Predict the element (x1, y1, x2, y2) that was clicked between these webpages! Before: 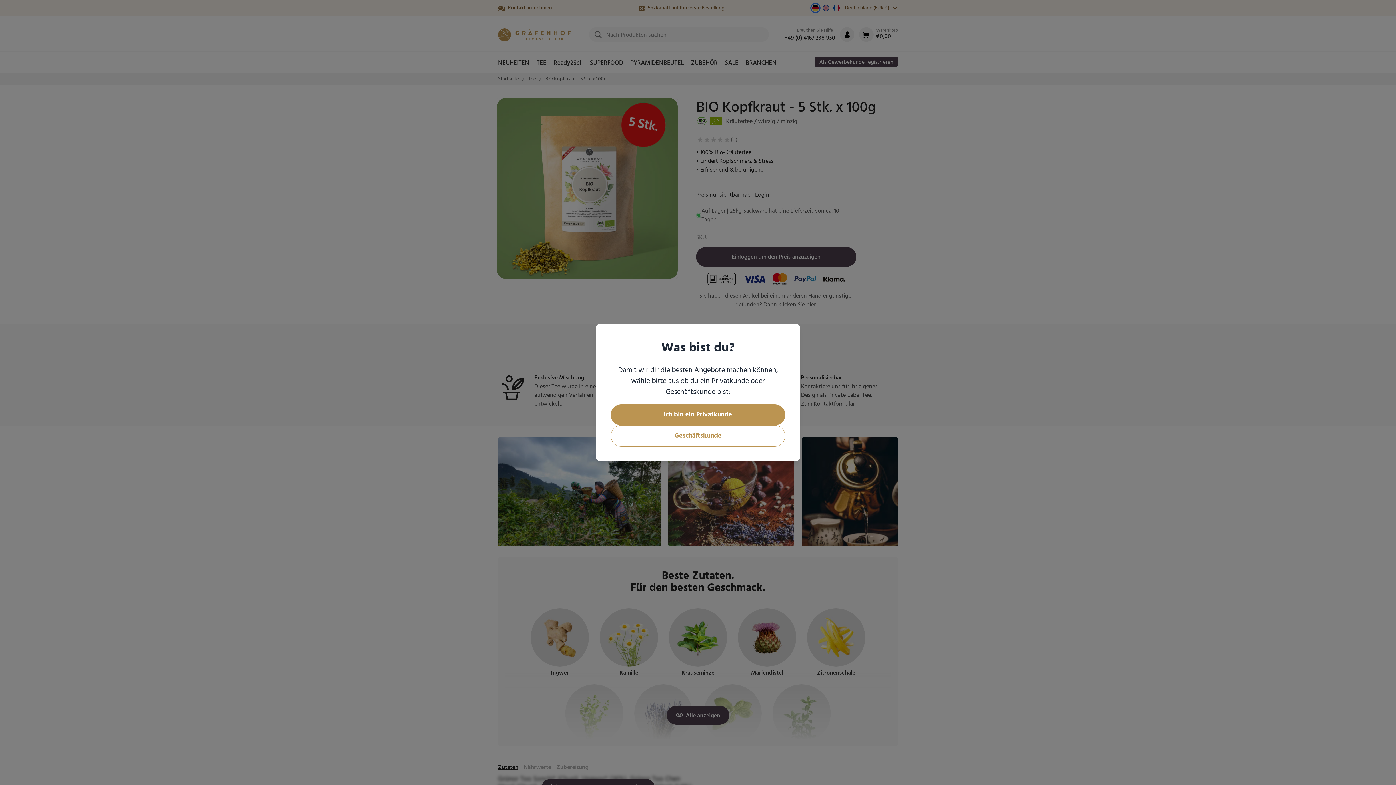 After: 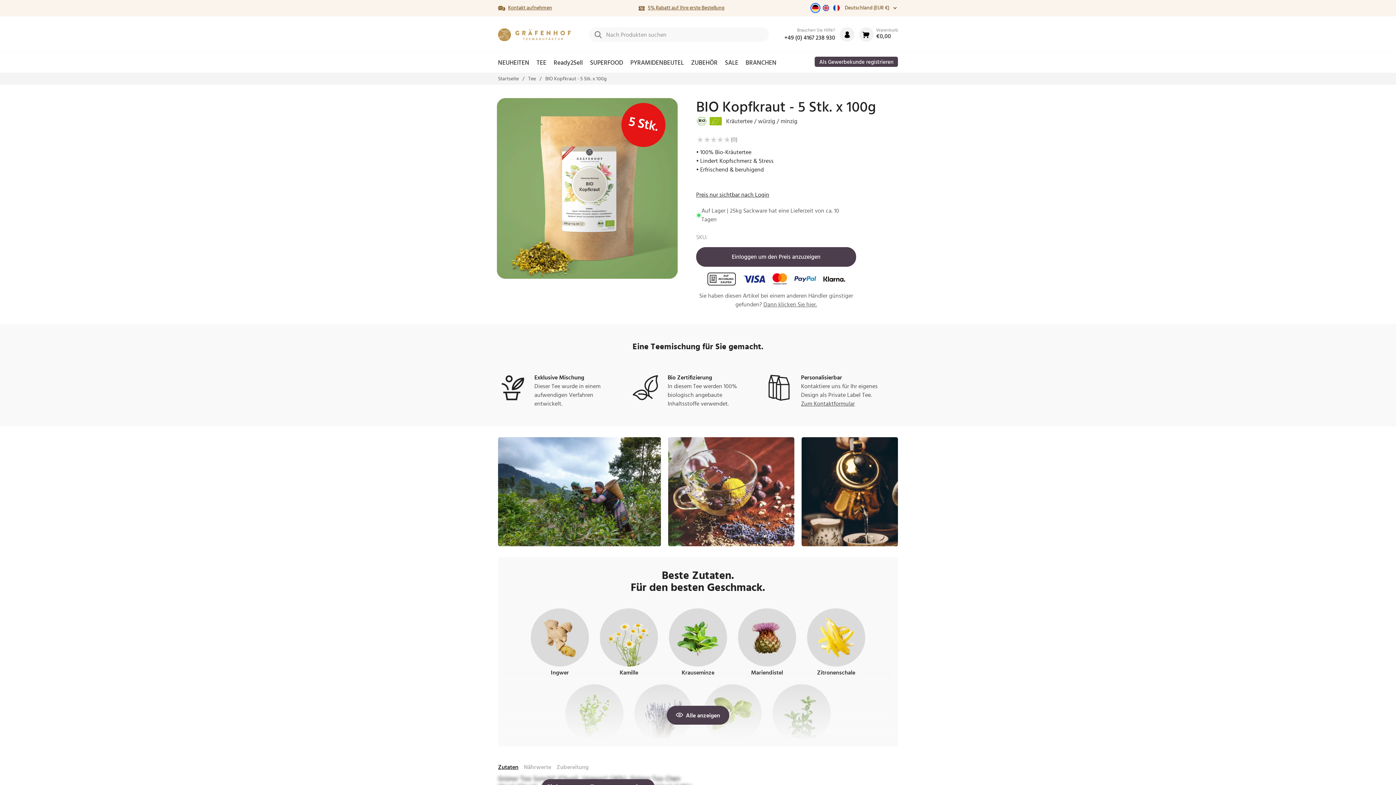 Action: bbox: (610, 425, 785, 446) label: Geschäftskunde